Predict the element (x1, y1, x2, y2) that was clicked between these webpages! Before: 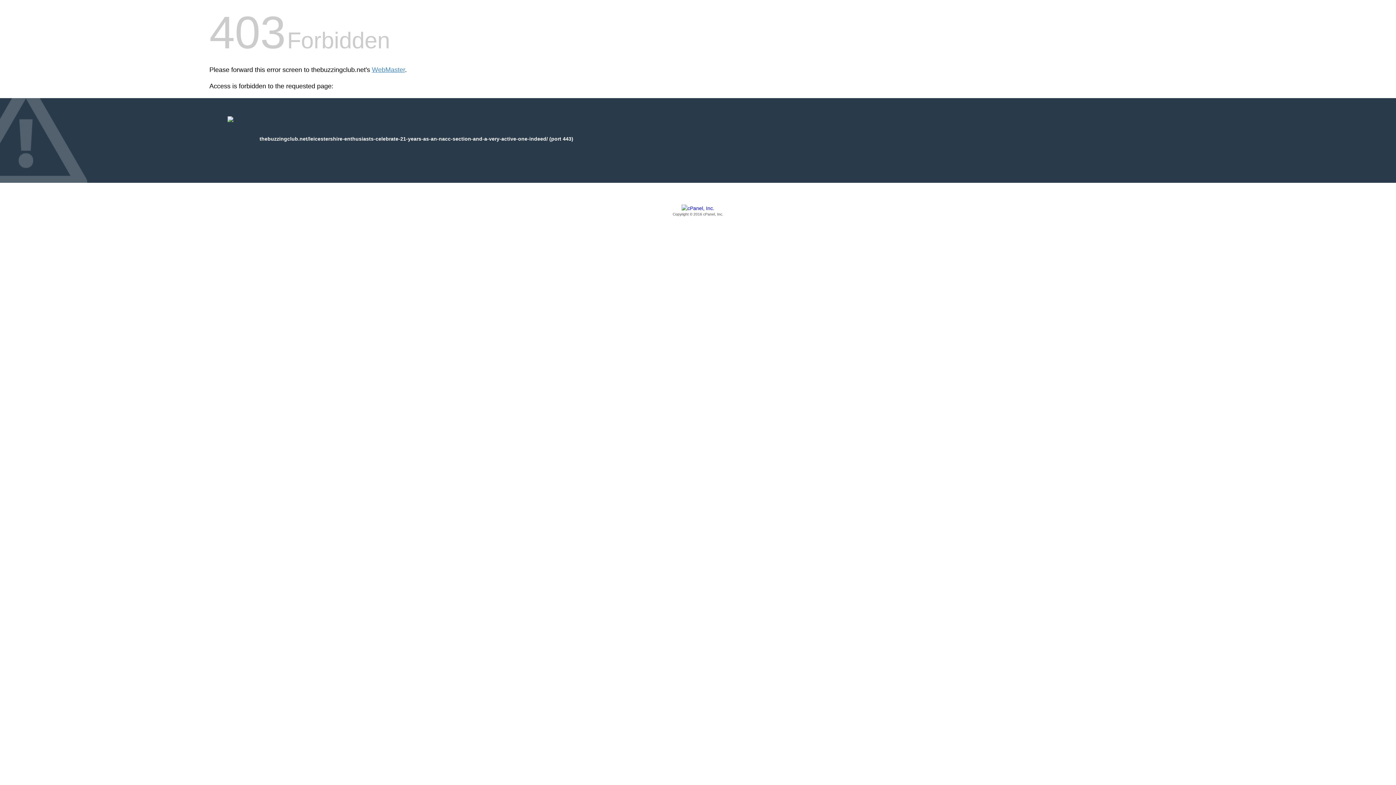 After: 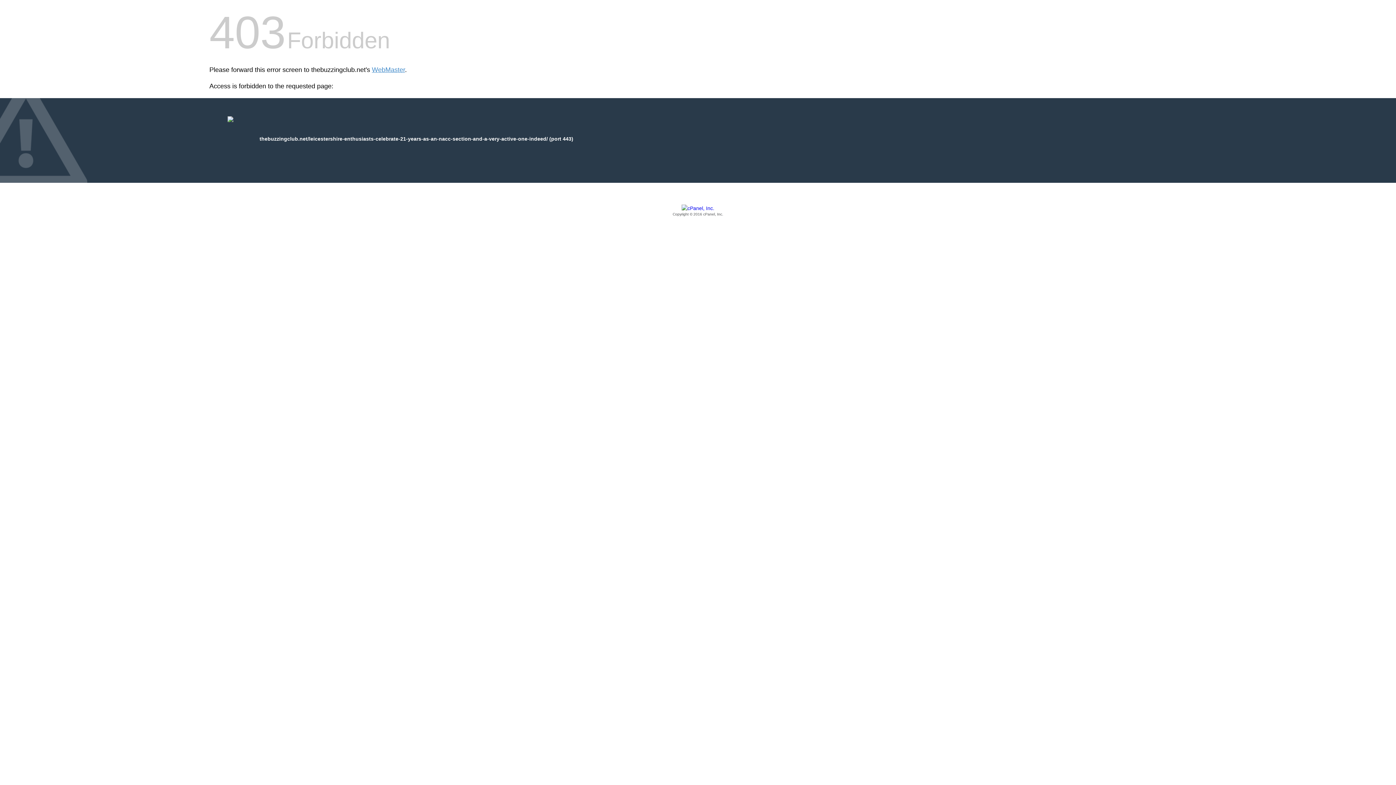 Action: label: Copyright © 2016 cPanel, Inc. bbox: (209, 205, 1186, 217)